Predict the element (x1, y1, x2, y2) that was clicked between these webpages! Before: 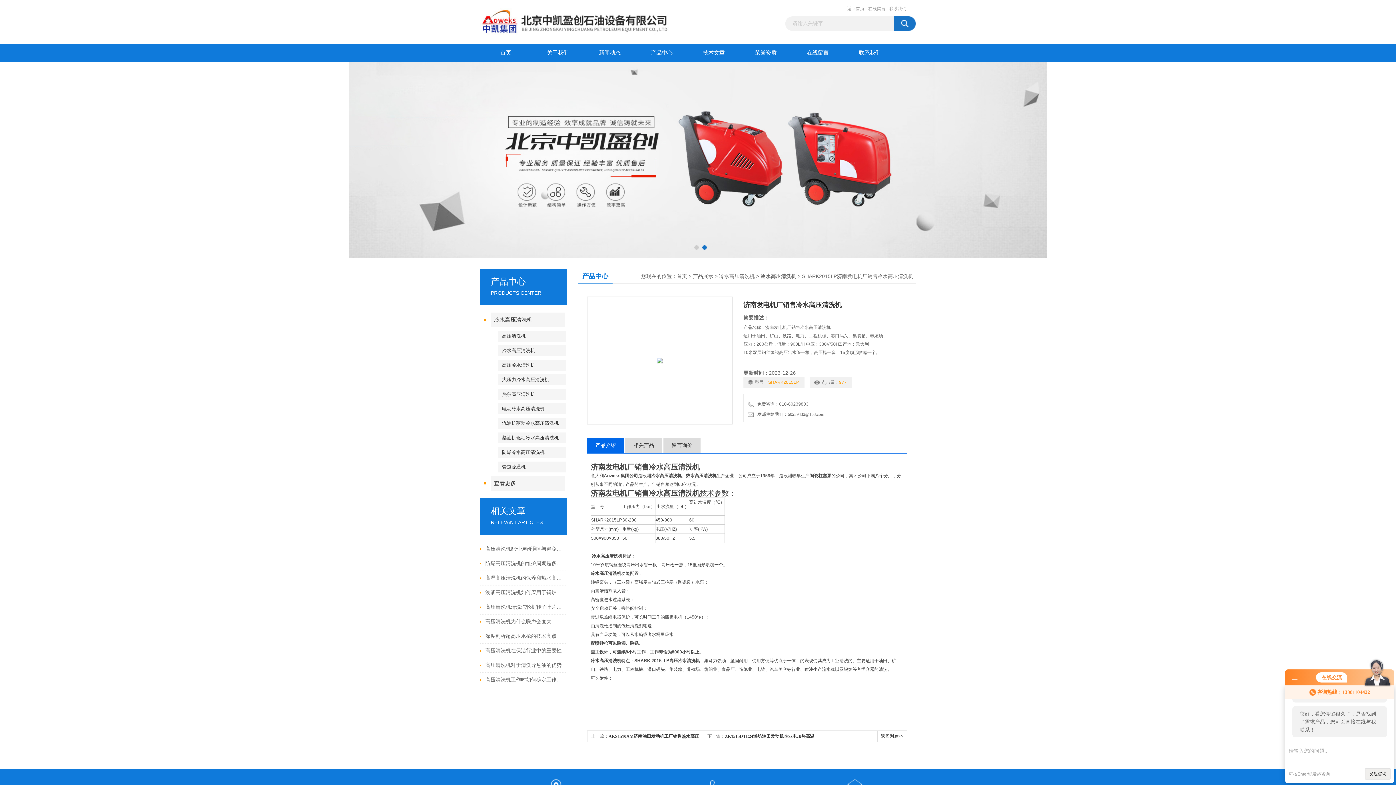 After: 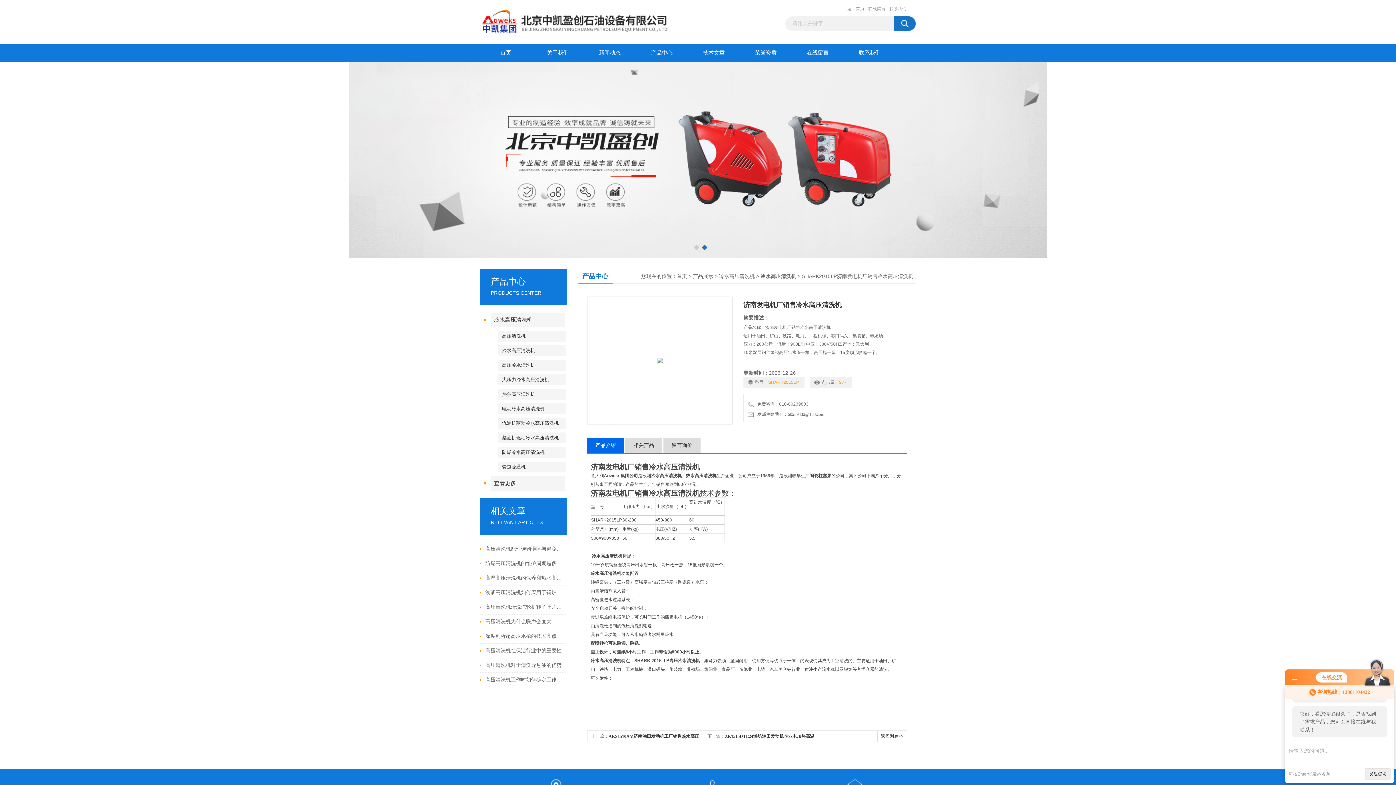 Action: bbox: (747, 412, 824, 417) label:   发邮件给我们：60259432@163.com